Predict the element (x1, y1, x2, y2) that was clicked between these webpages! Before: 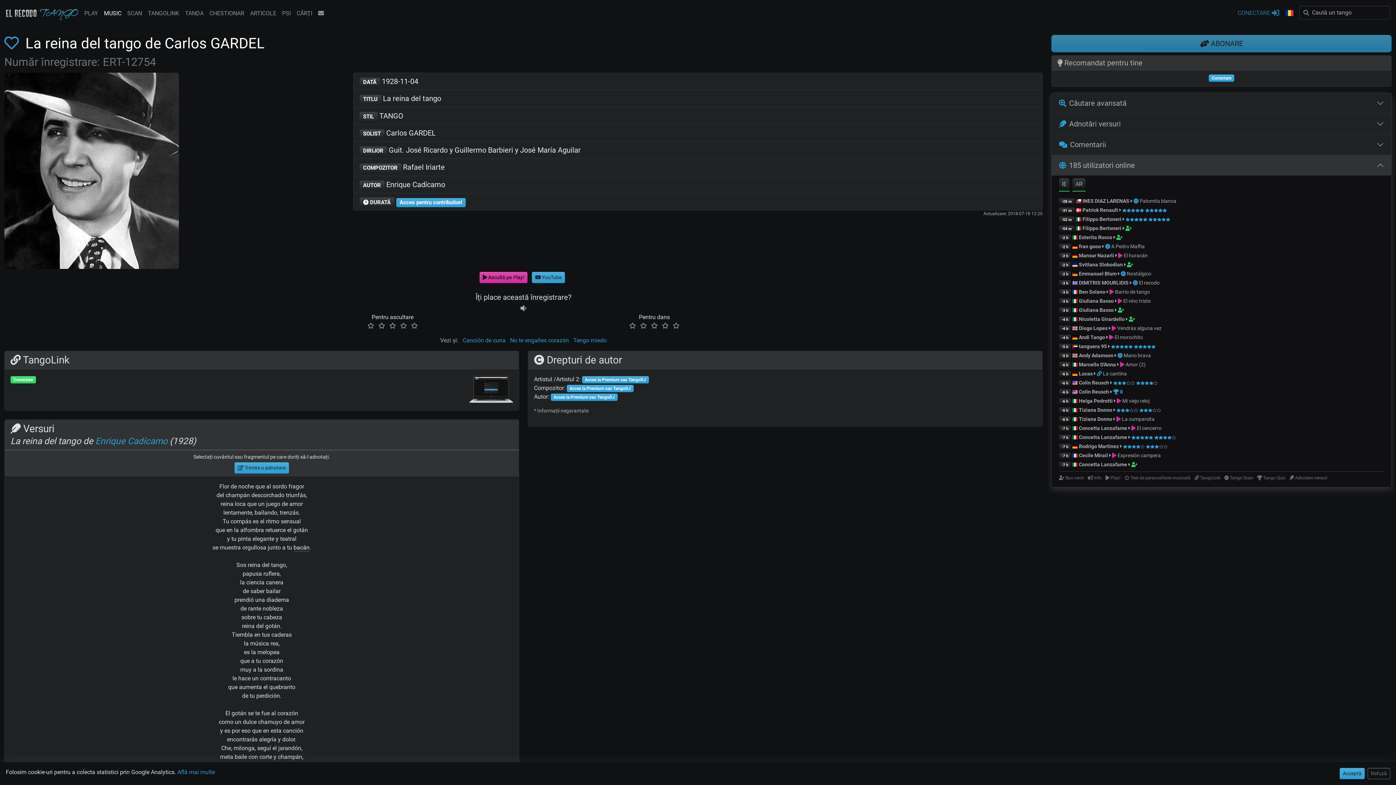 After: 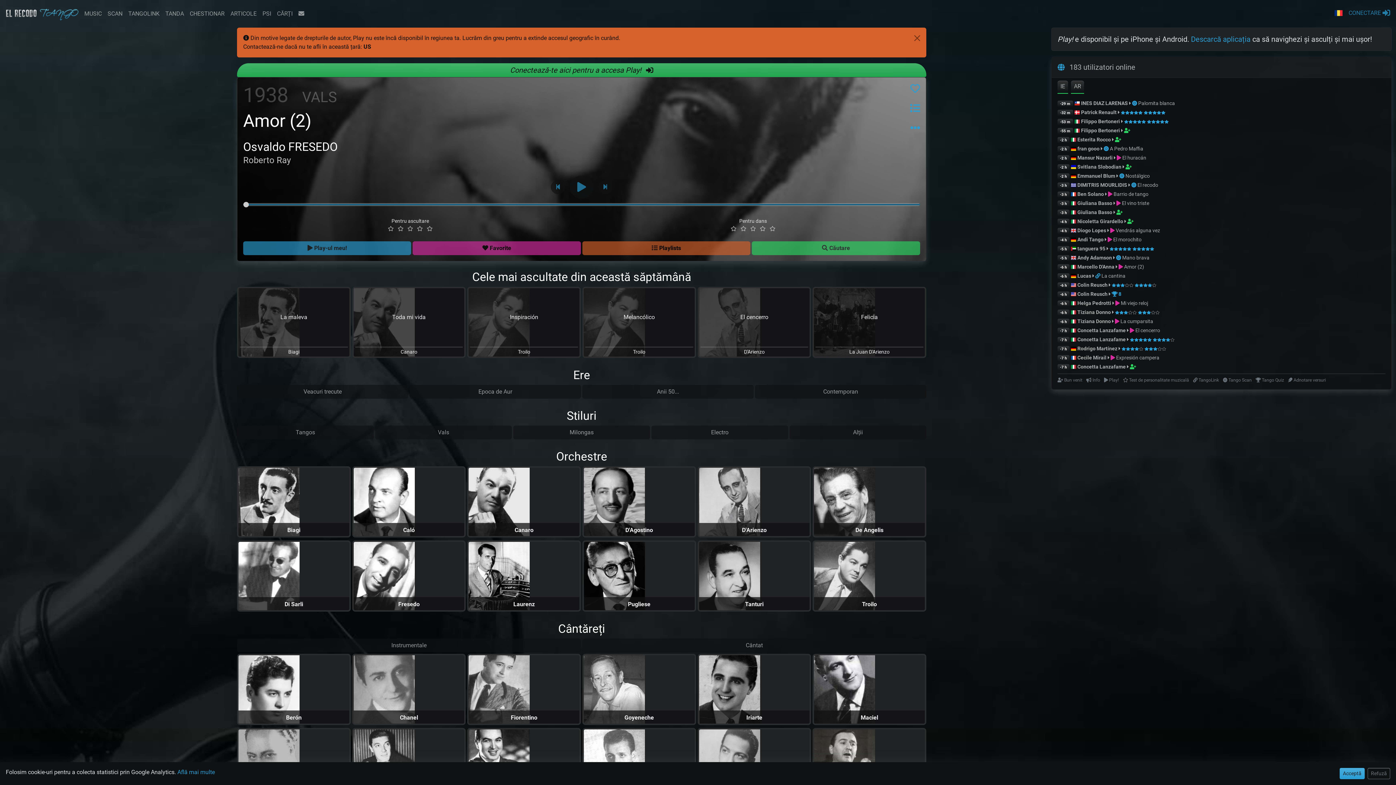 Action: label: Amor (2) bbox: (1125, 361, 1145, 367)